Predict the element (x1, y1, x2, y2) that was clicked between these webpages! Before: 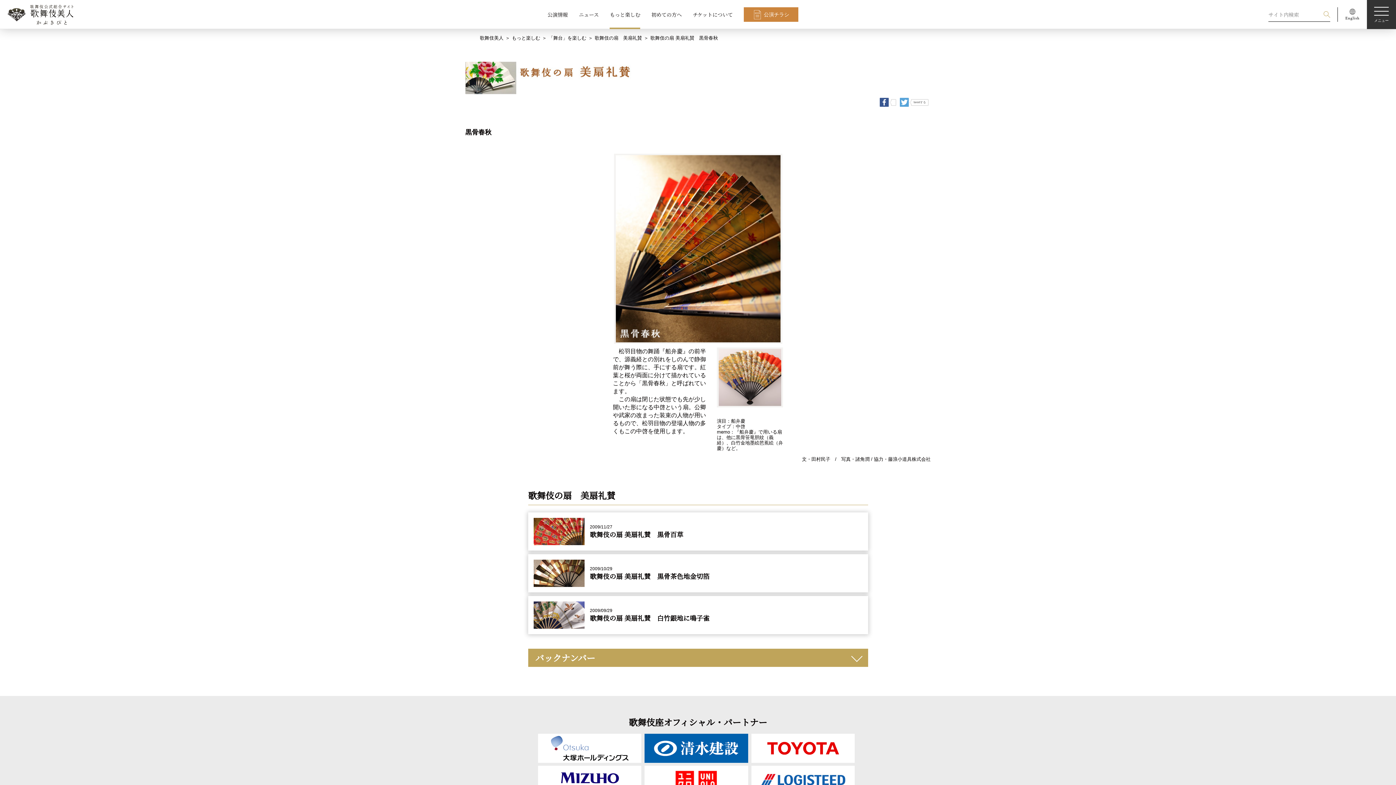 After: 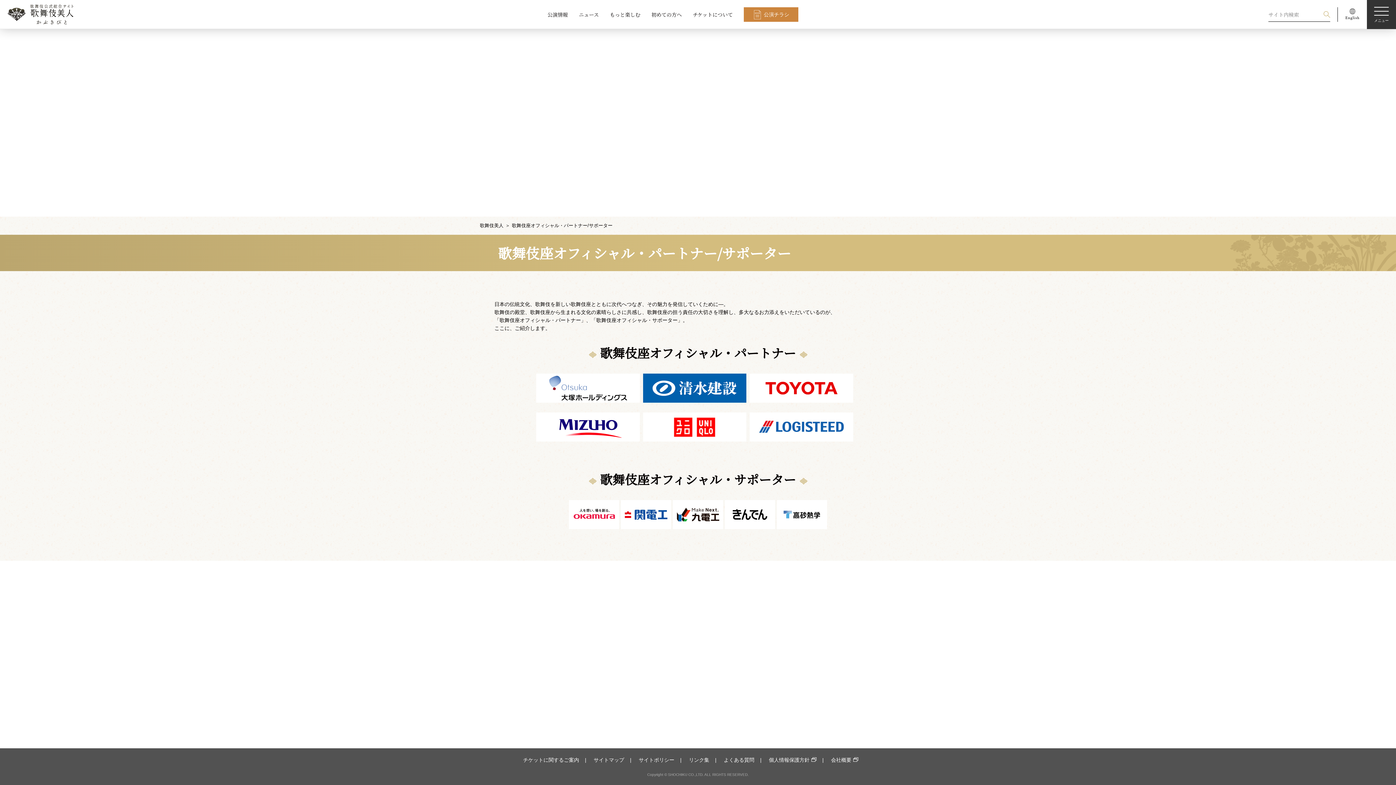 Action: bbox: (628, 716, 767, 728) label: 歌舞伎座オフィシャル・パートナー